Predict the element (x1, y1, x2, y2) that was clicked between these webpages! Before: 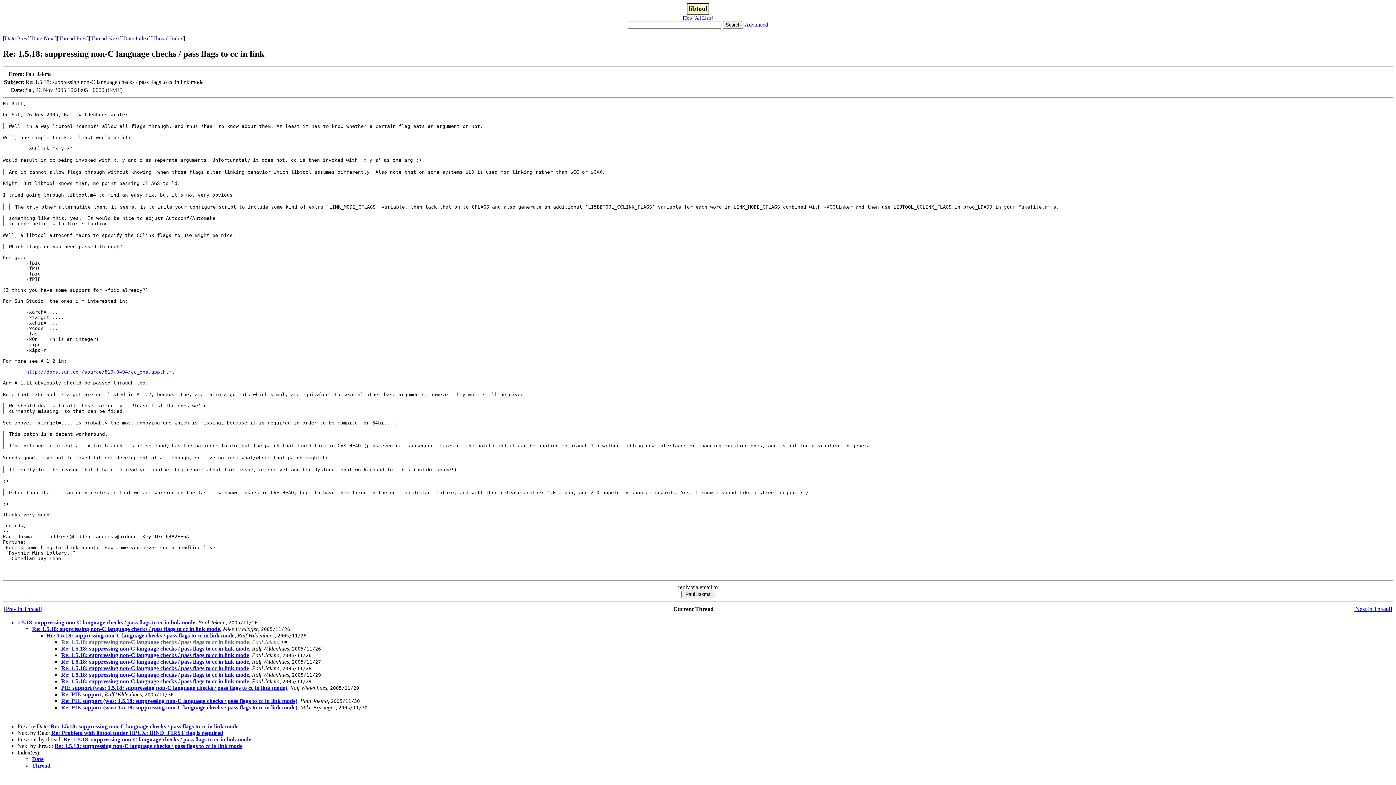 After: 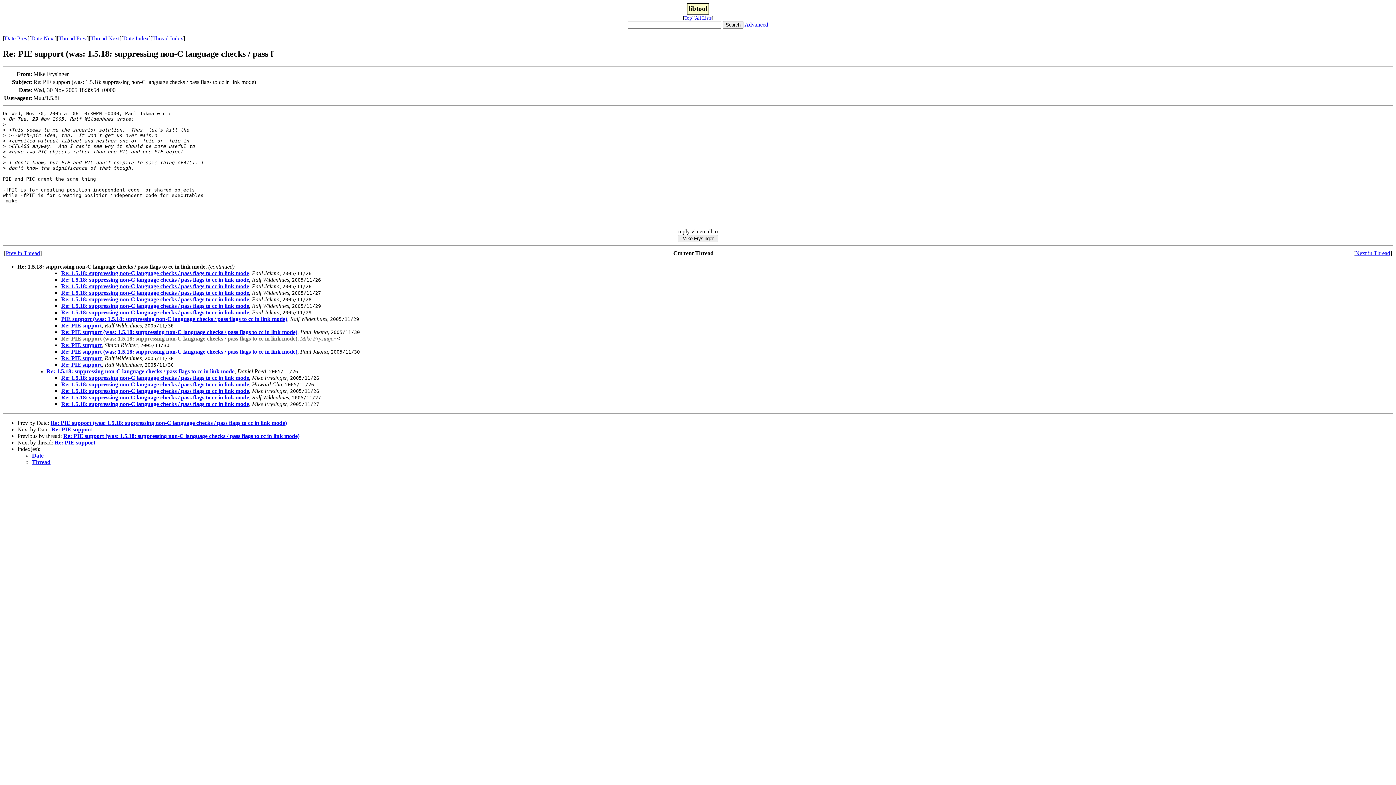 Action: label: Re: PIE support (was: 1.5.18: suppressing non-C language checks / pass flags to cc in link mode) bbox: (61, 704, 297, 710)